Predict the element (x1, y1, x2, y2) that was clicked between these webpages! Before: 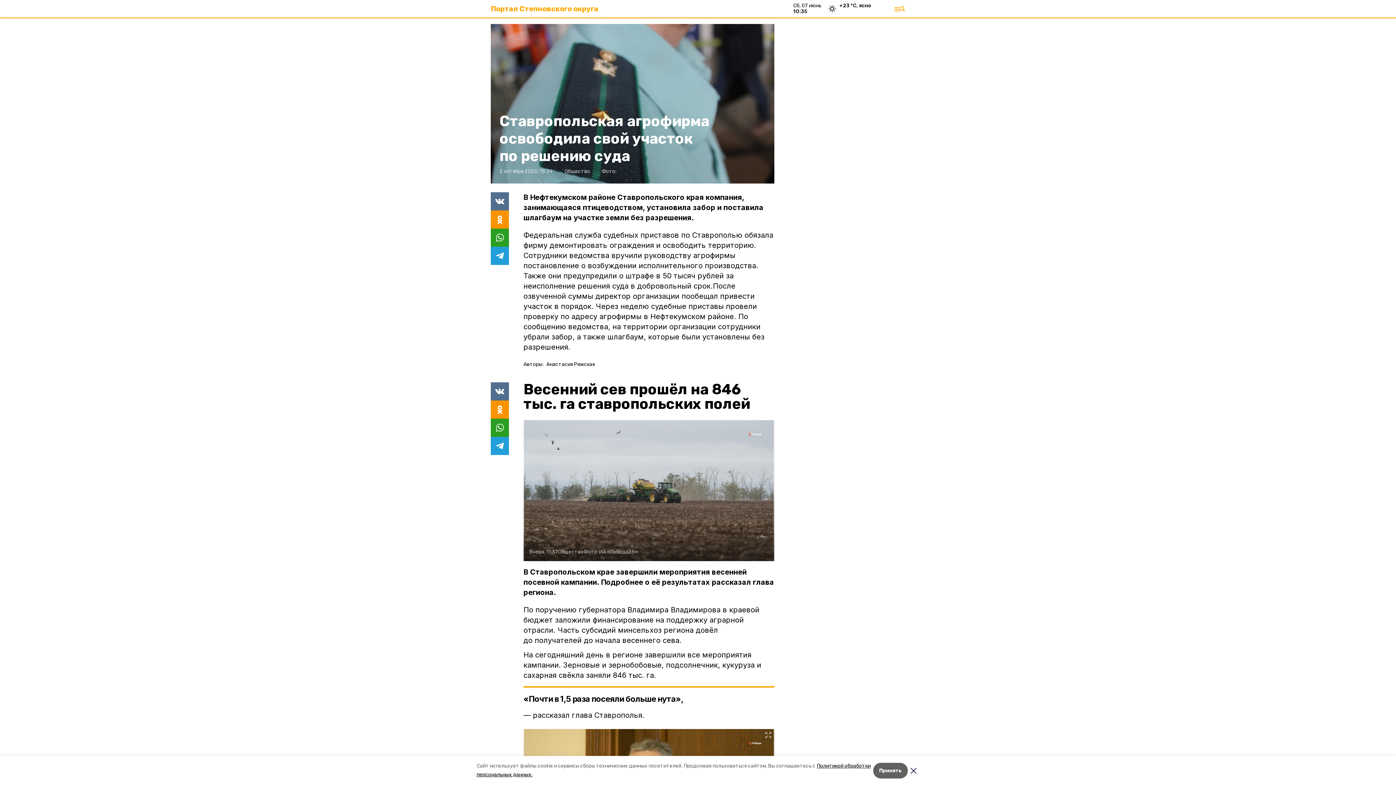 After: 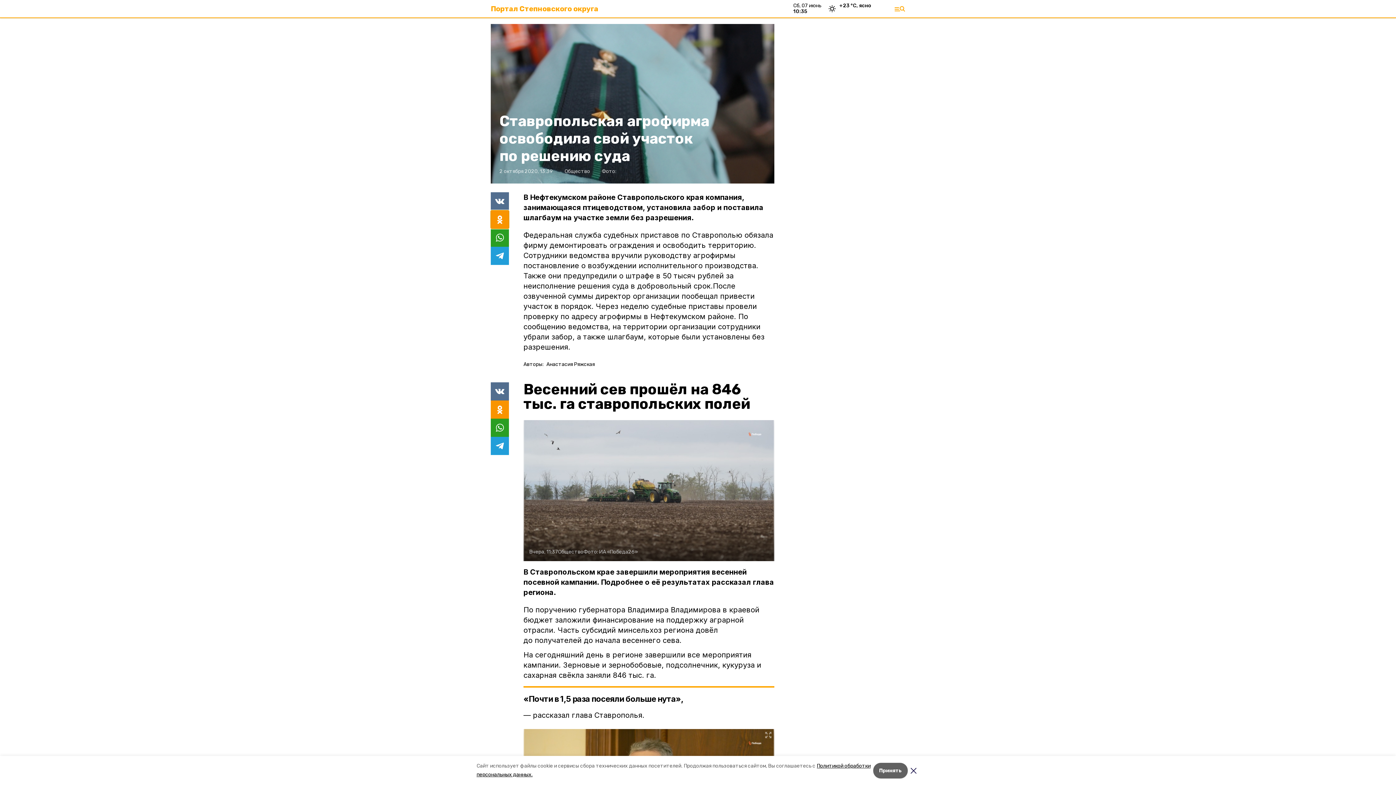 Action: bbox: (490, 210, 509, 228)